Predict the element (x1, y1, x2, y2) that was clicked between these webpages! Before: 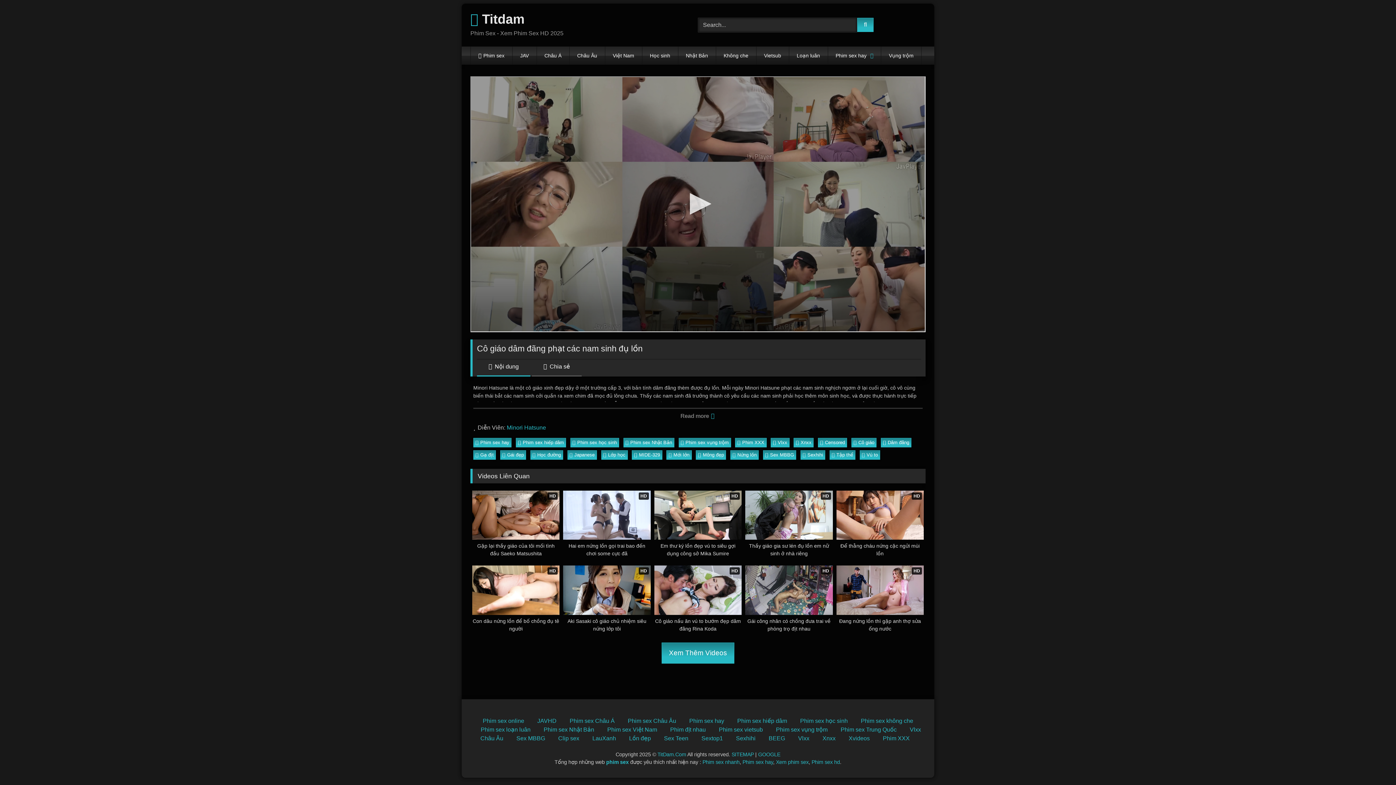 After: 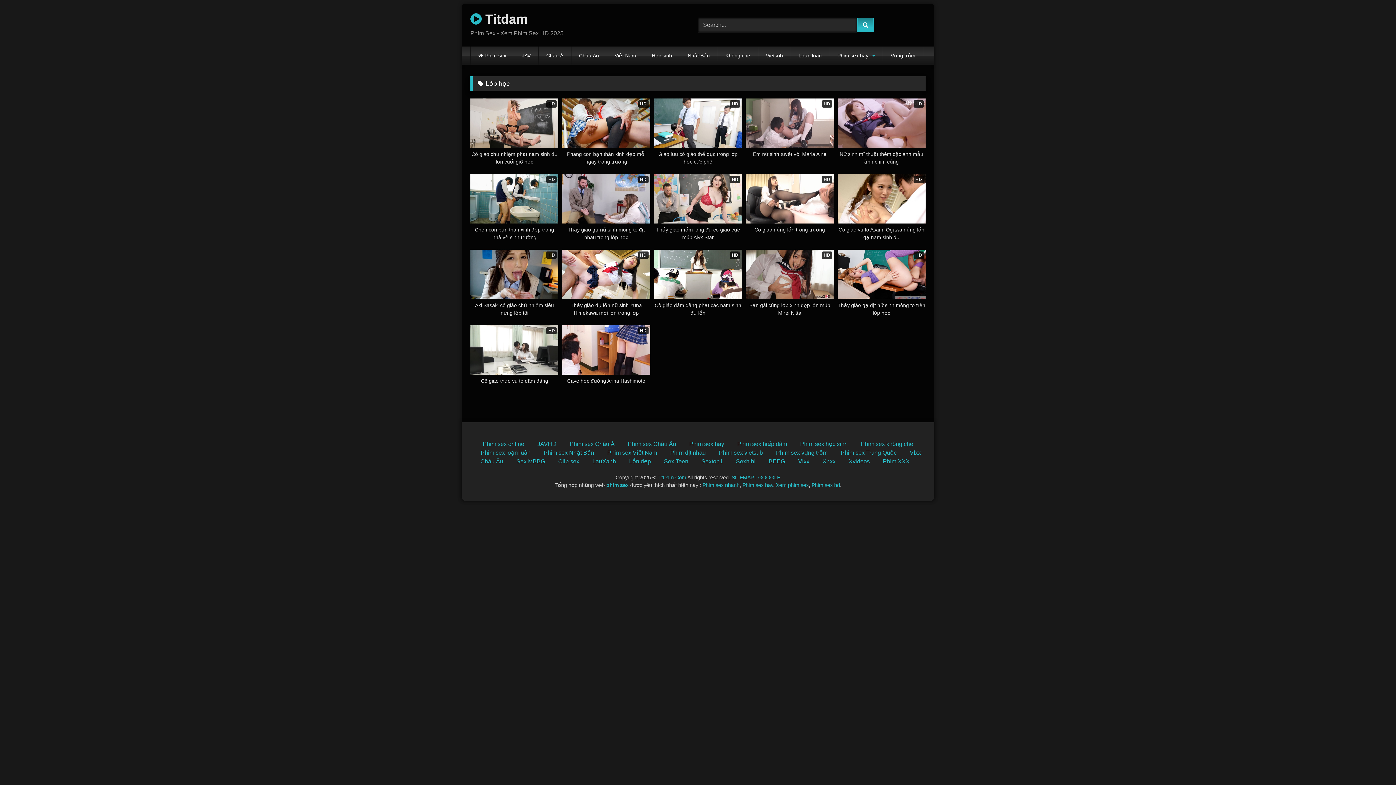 Action: bbox: (601, 450, 627, 459) label: Lớp học